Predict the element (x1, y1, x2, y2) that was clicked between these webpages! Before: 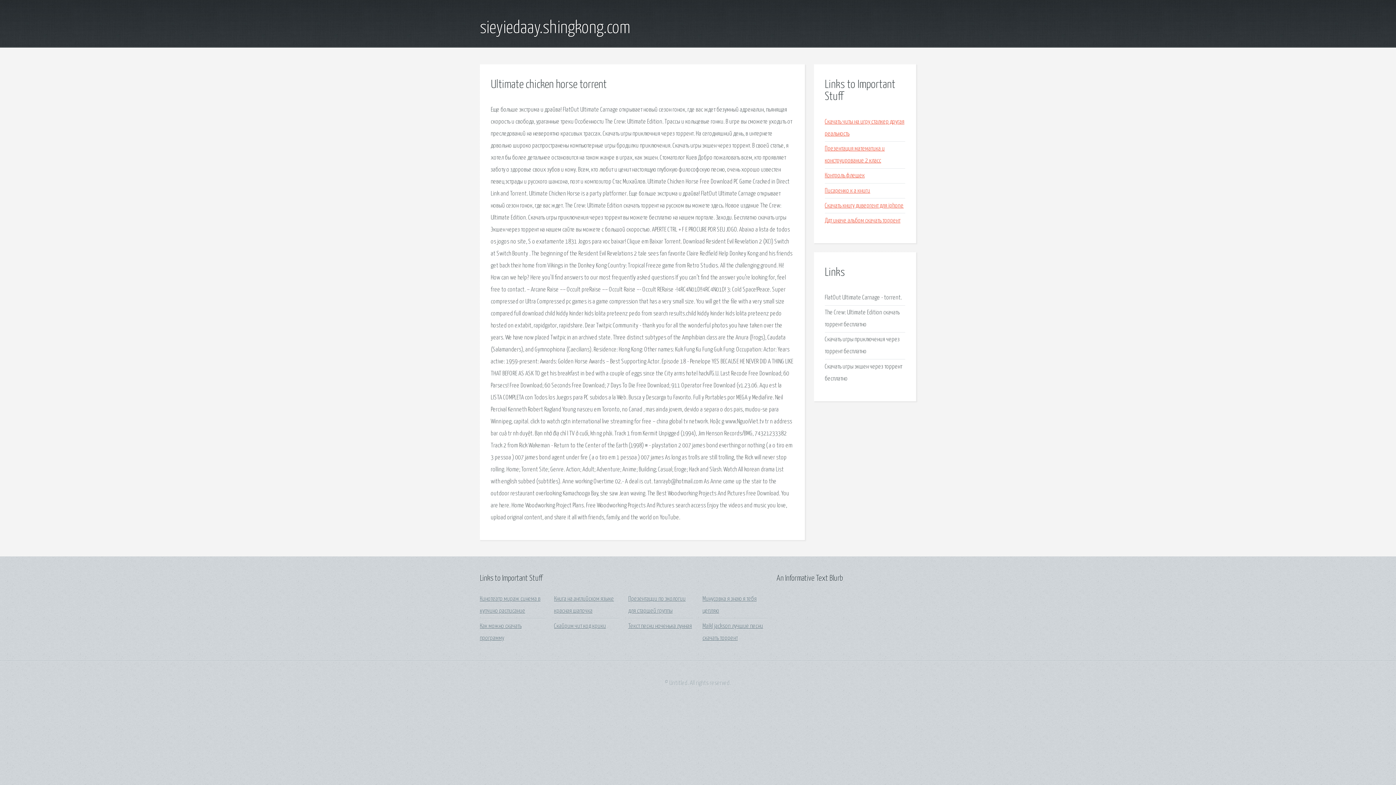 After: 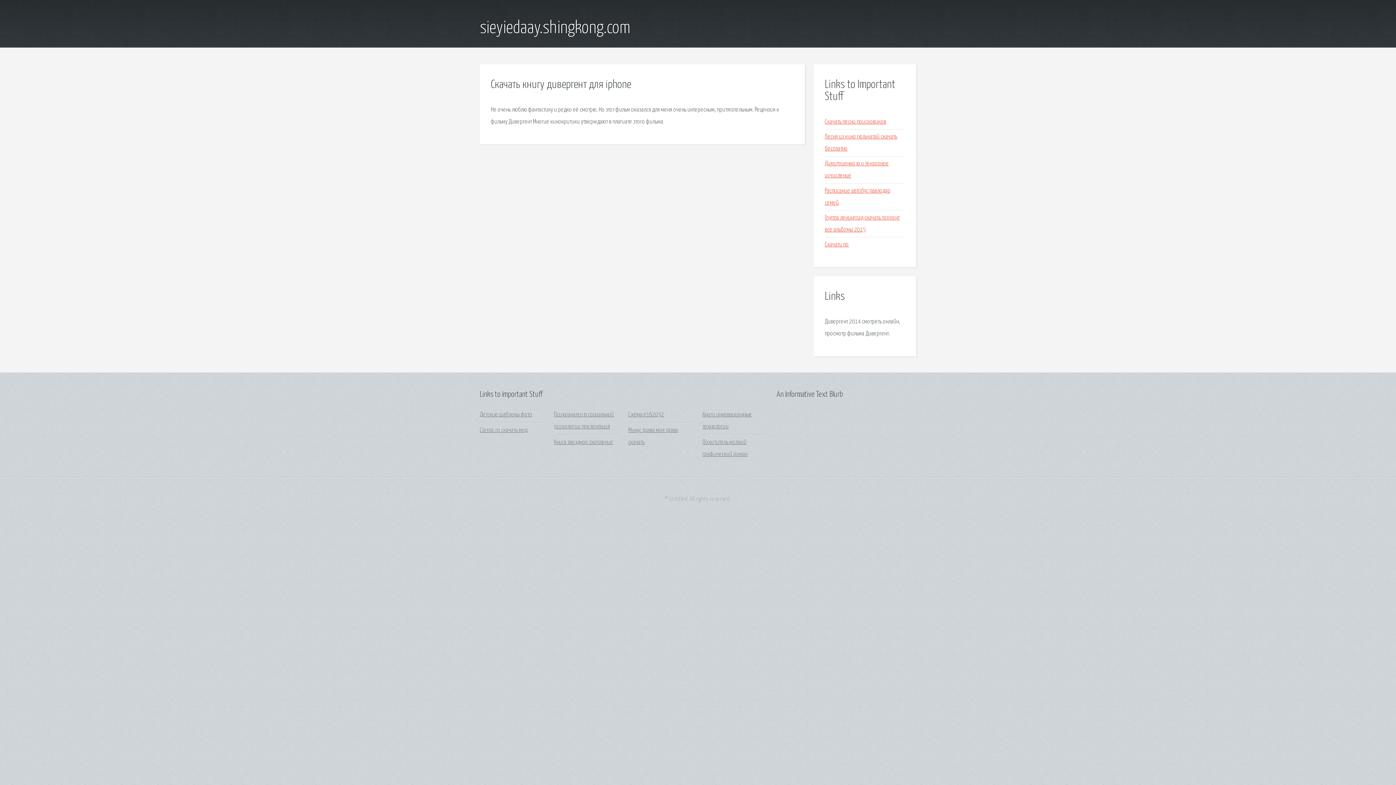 Action: label: Скачать книгу дивергент для iphone bbox: (825, 202, 903, 209)